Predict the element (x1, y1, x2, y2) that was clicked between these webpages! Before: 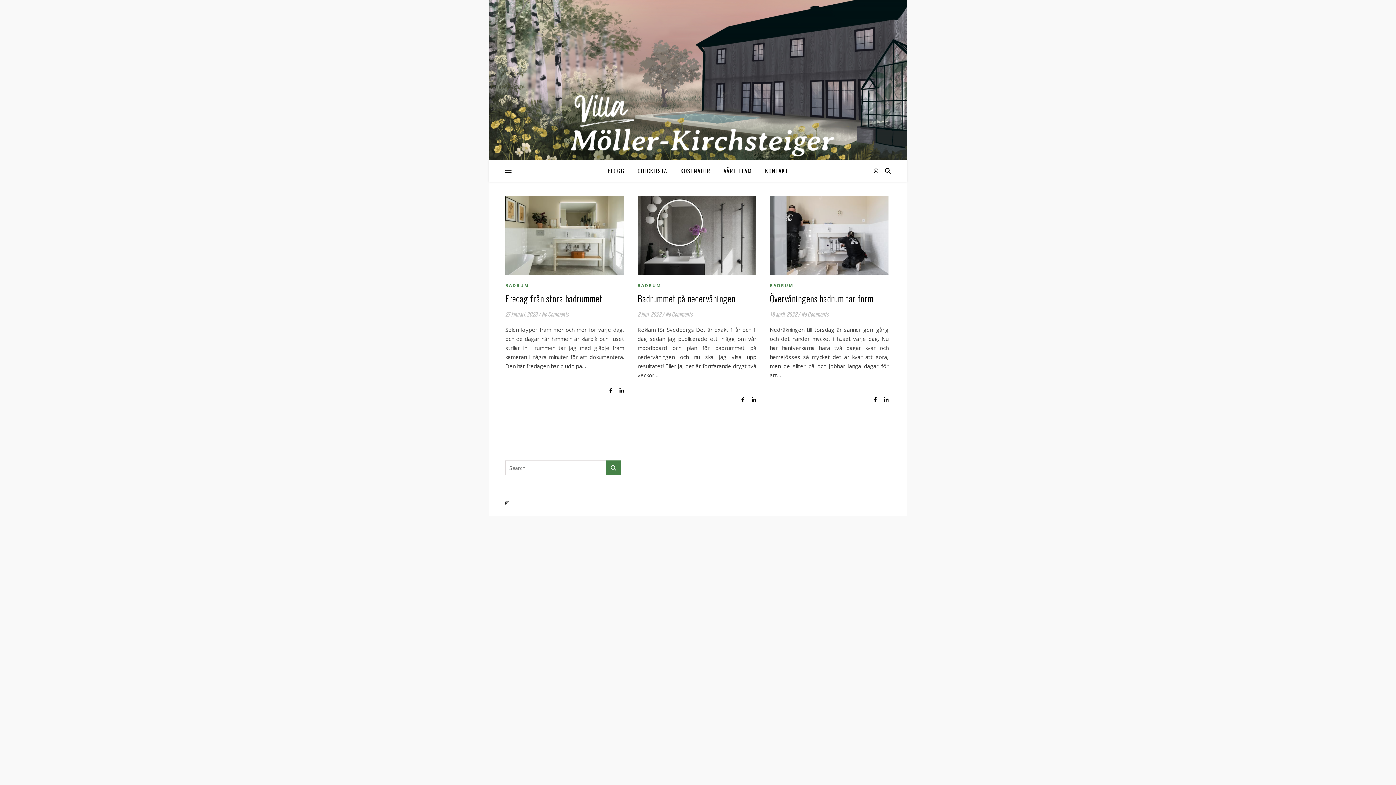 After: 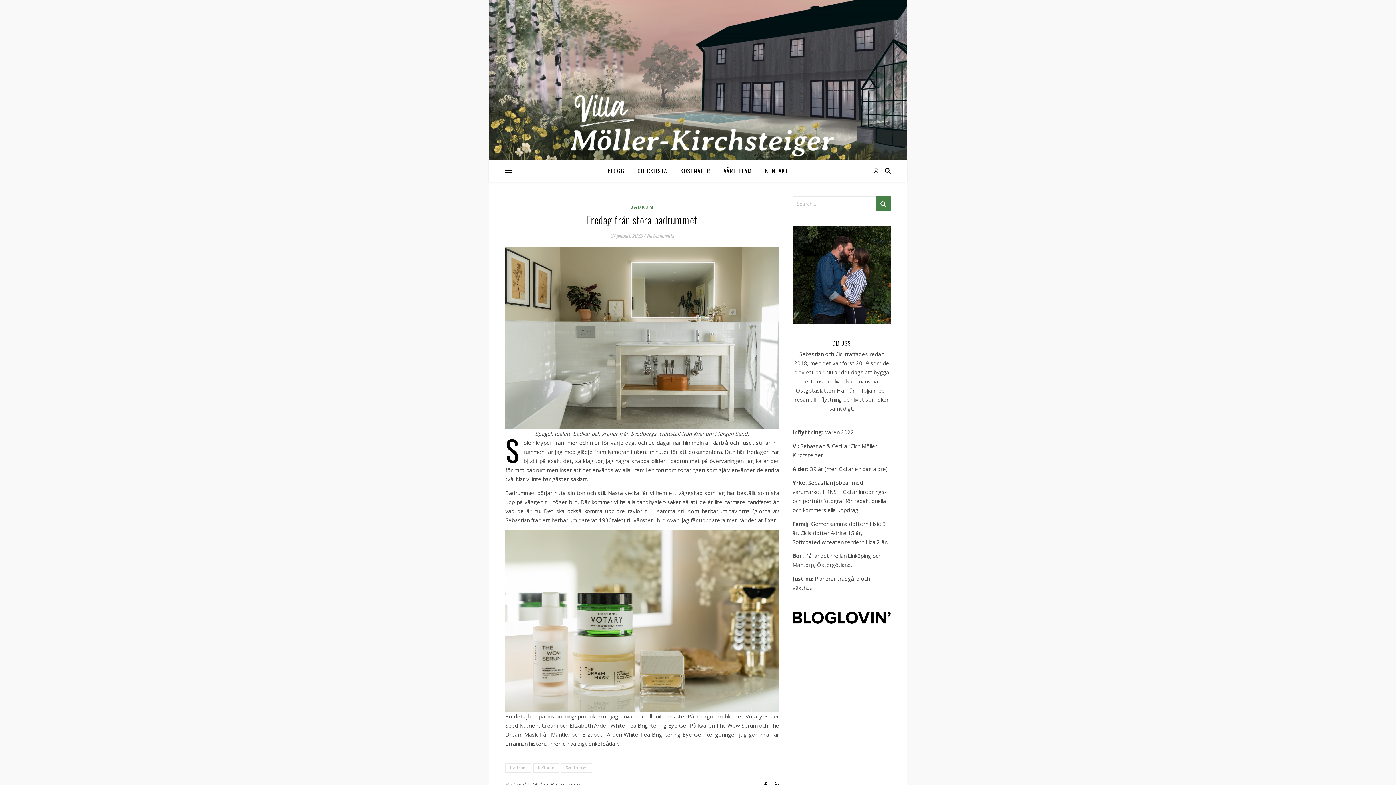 Action: label: Fredag från stora badrummet bbox: (505, 291, 602, 304)